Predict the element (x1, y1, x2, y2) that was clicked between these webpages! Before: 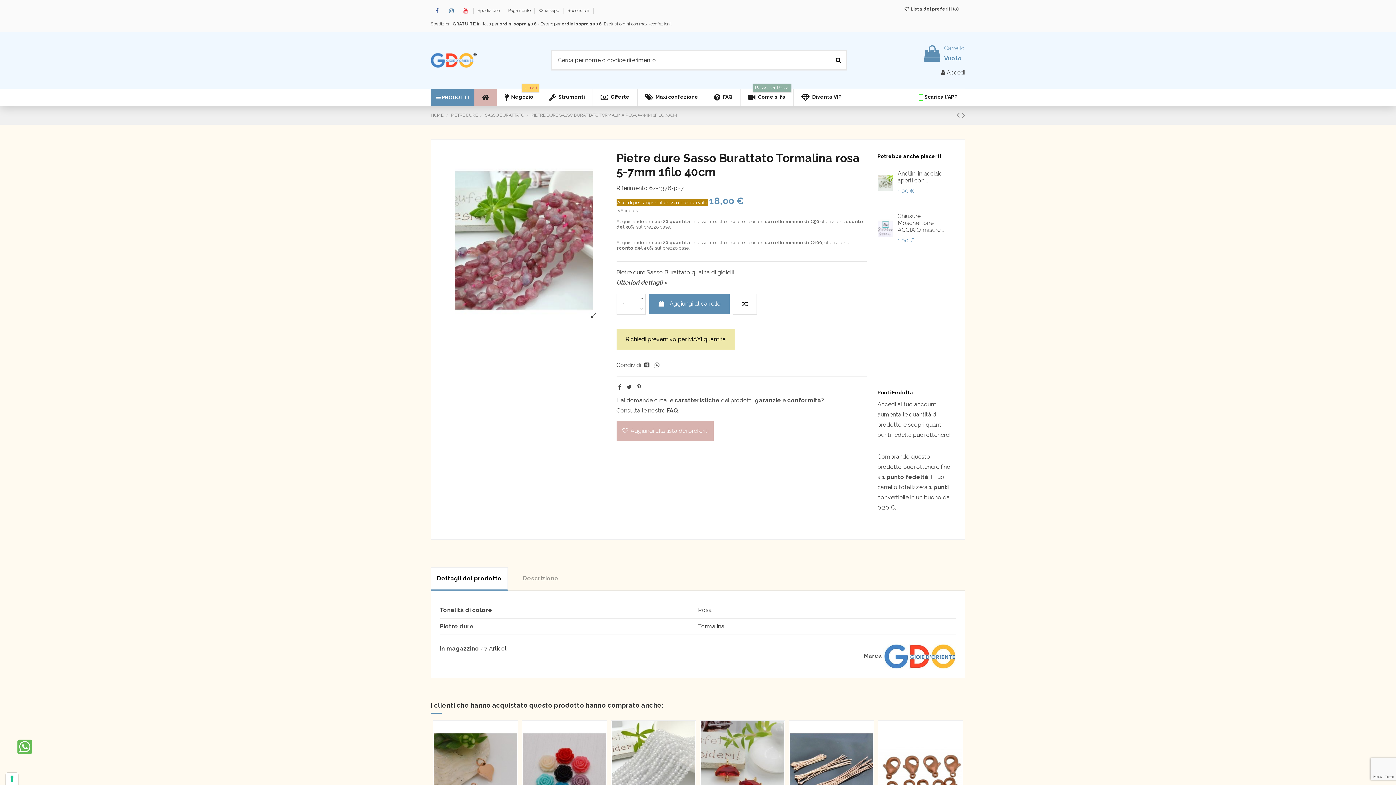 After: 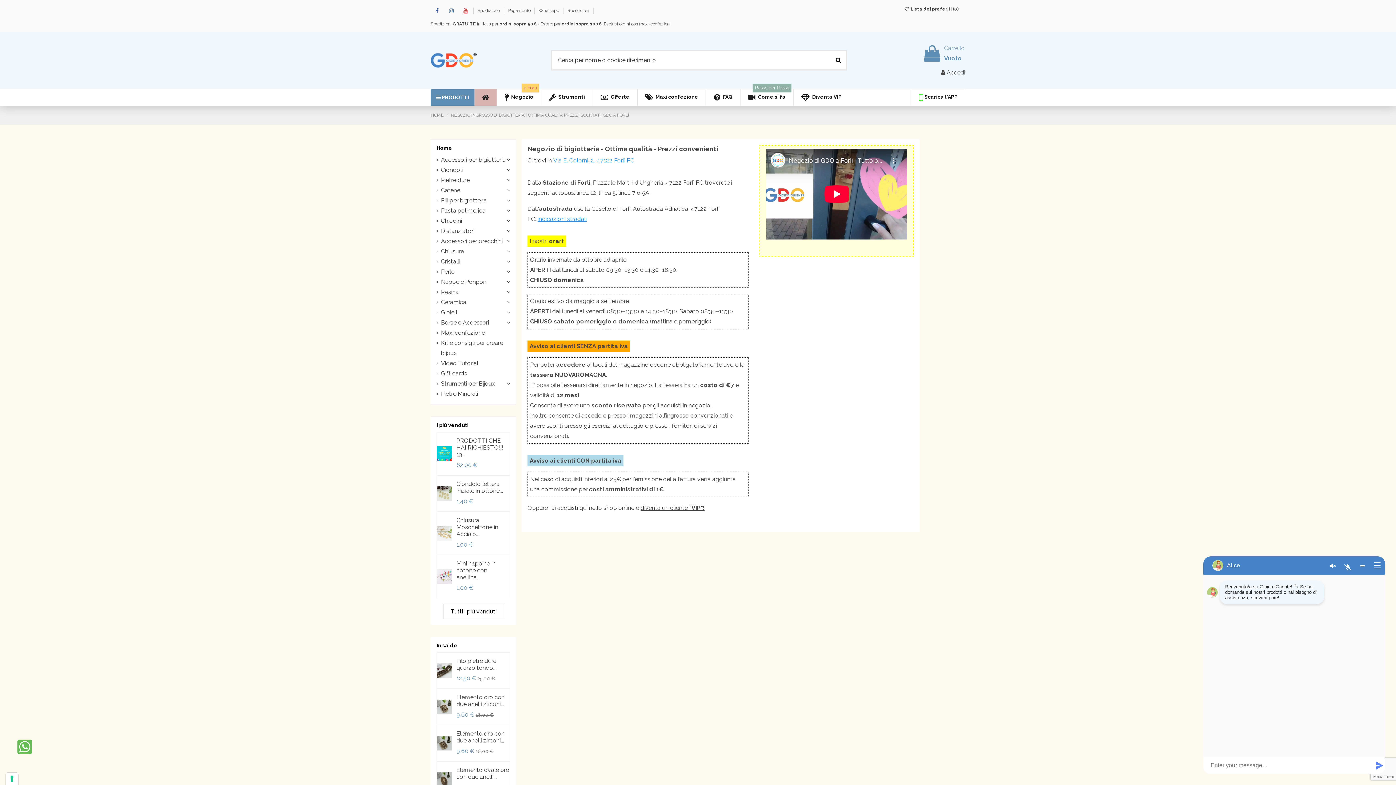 Action: bbox: (496, 88, 541, 105) label:  Negozio
a Forlì